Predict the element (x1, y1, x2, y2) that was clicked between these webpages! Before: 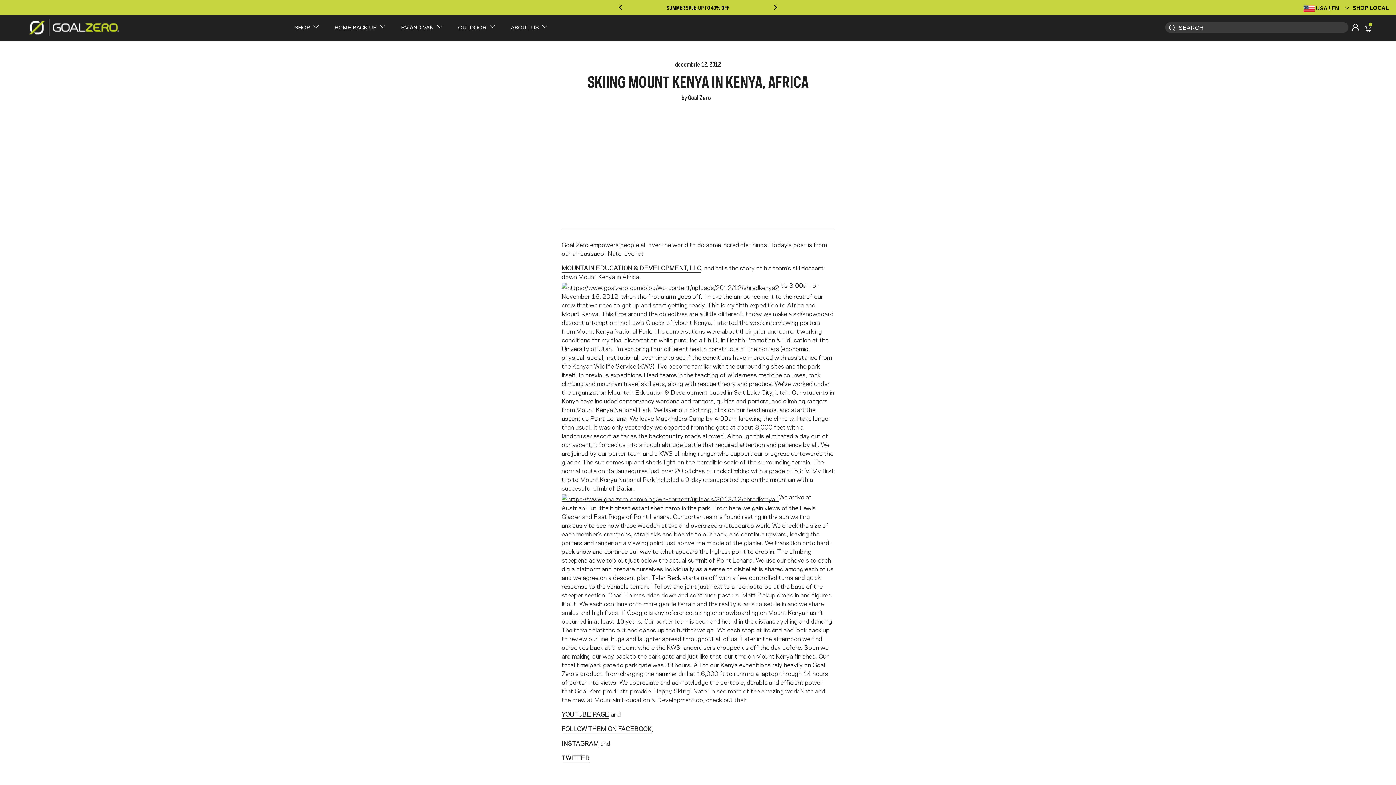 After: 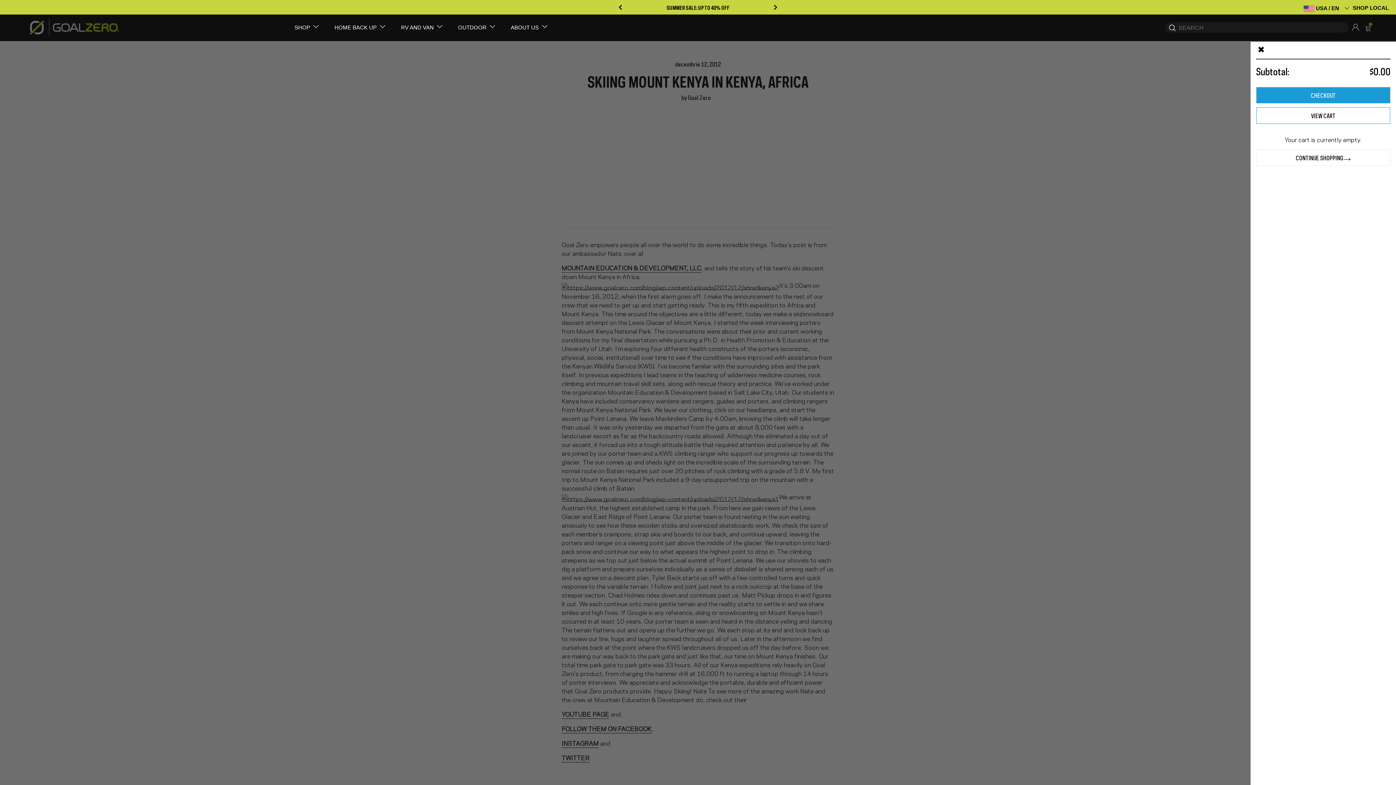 Action: bbox: (1365, 22, 1372, 32) label: /cart